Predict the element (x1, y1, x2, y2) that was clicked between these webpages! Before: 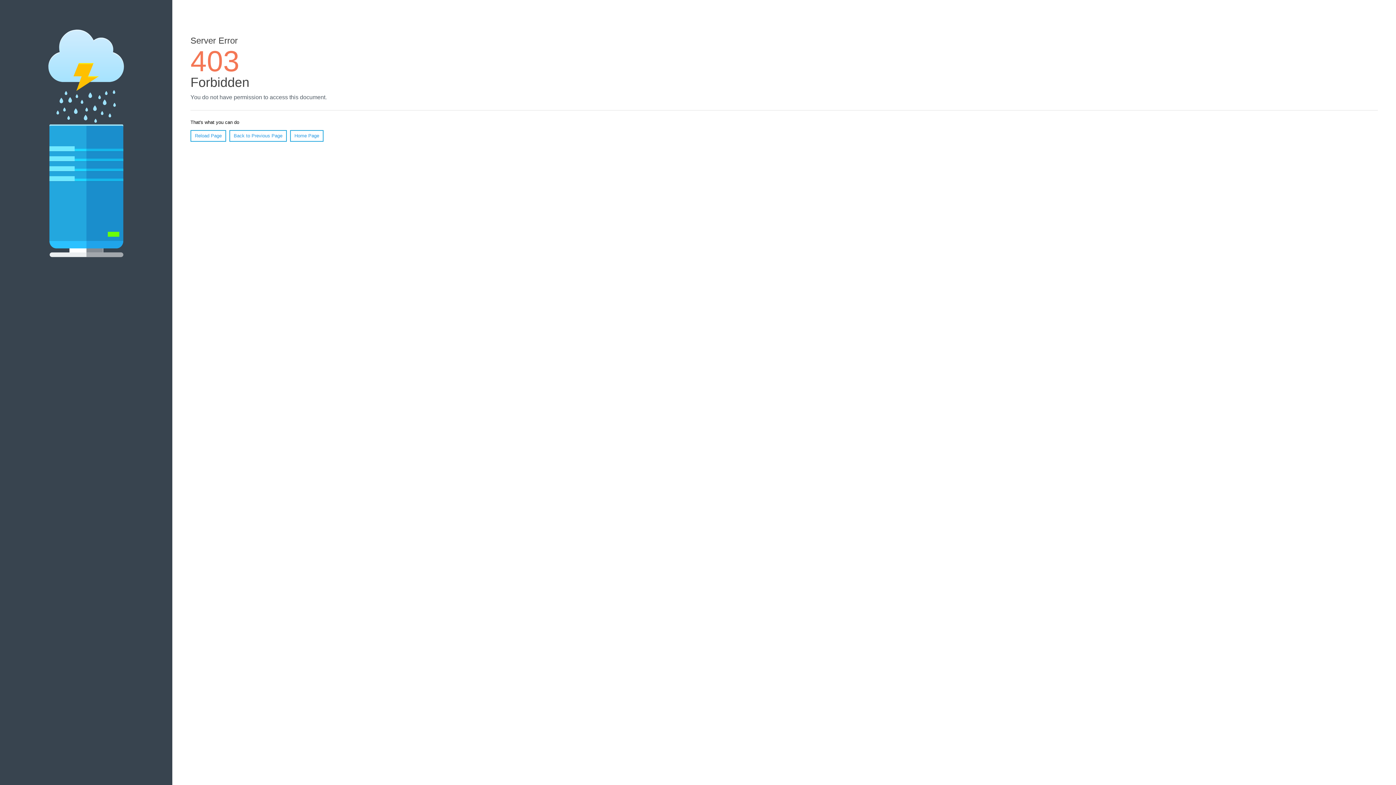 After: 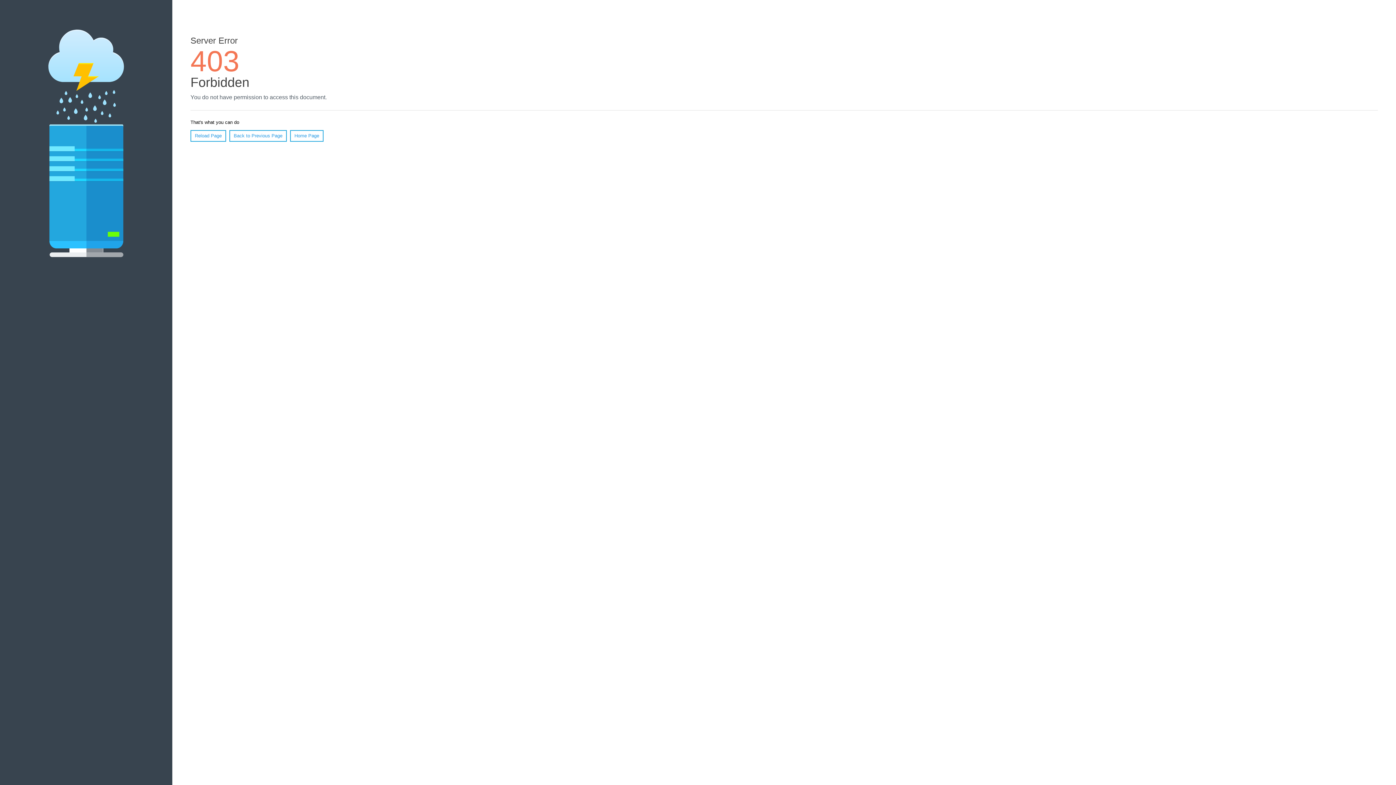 Action: bbox: (190, 130, 226, 141) label: Reload Page